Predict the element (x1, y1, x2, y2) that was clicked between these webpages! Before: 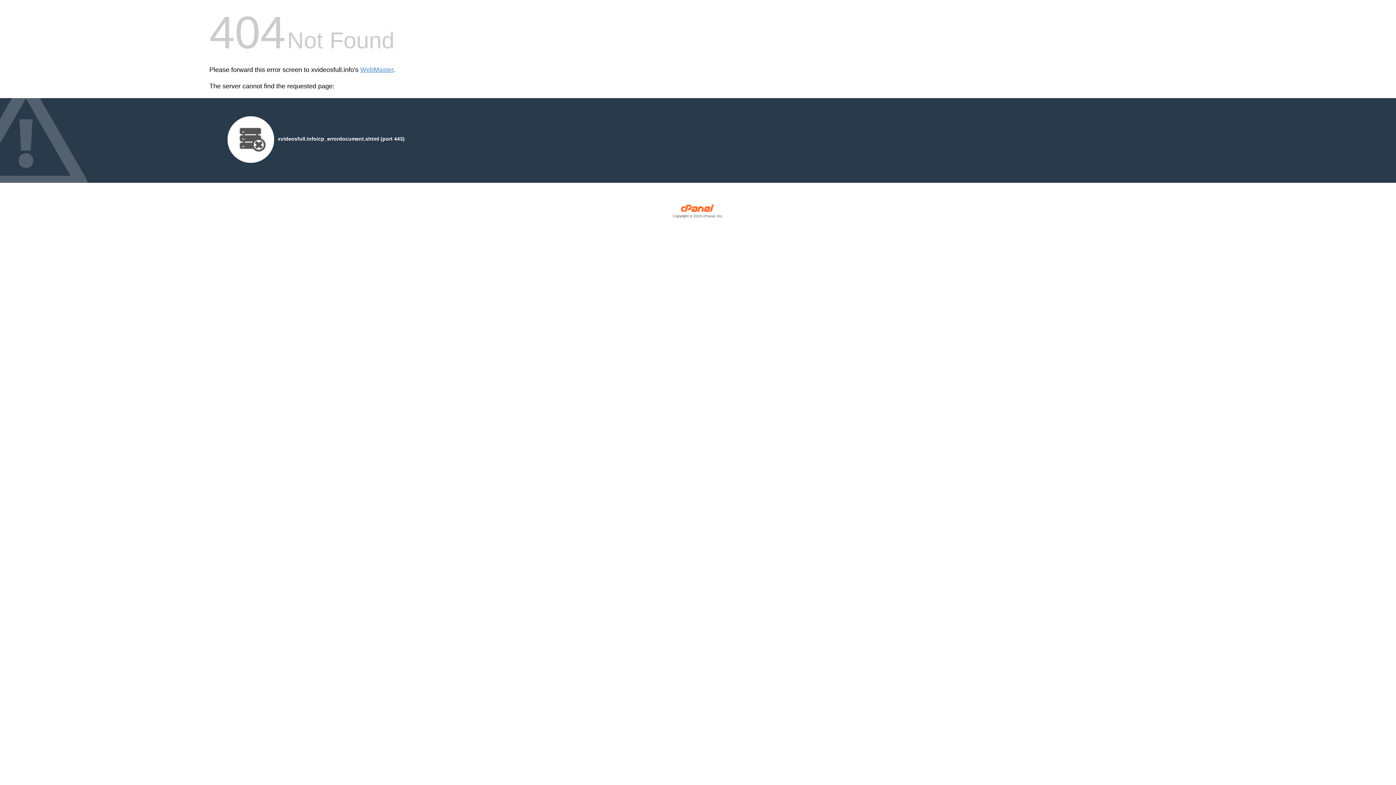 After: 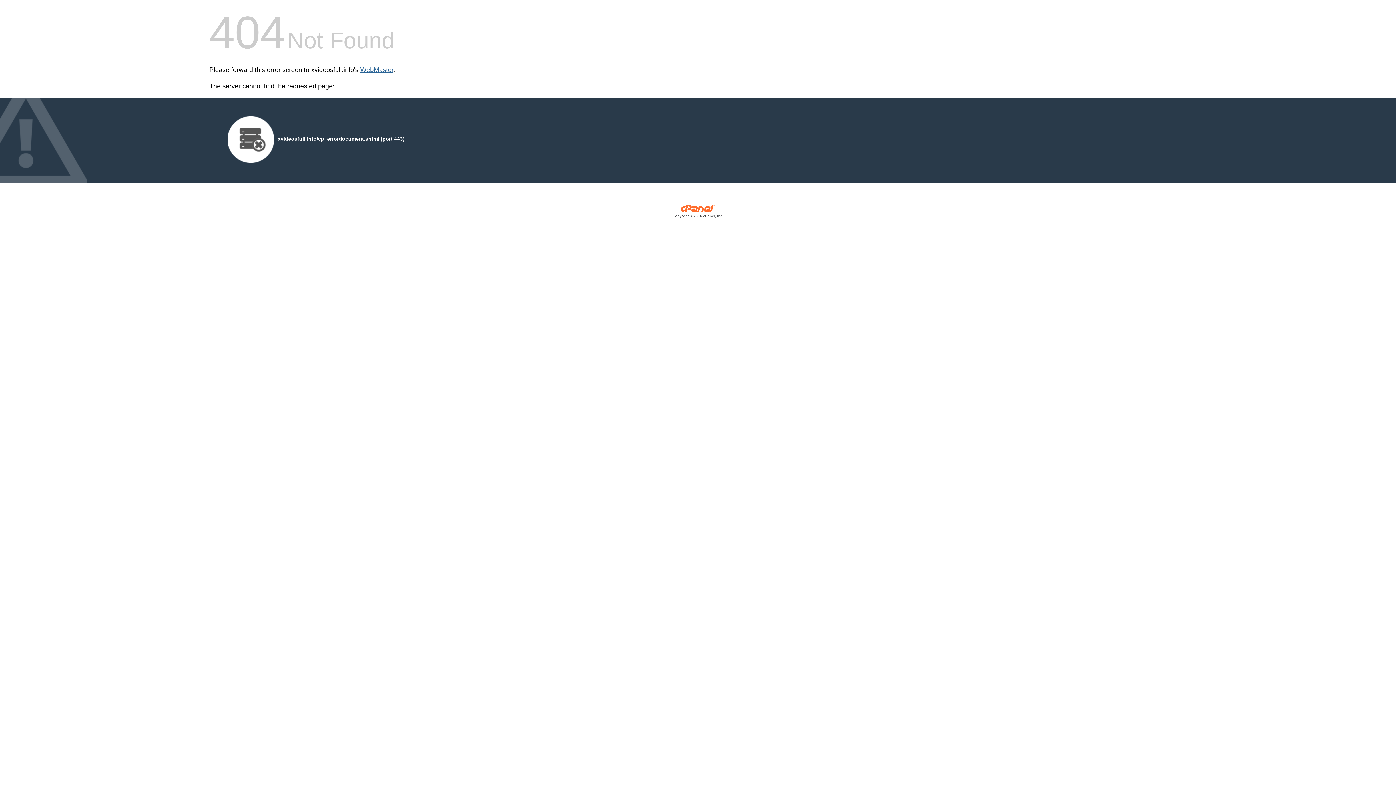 Action: bbox: (360, 66, 393, 73) label: WebMaster